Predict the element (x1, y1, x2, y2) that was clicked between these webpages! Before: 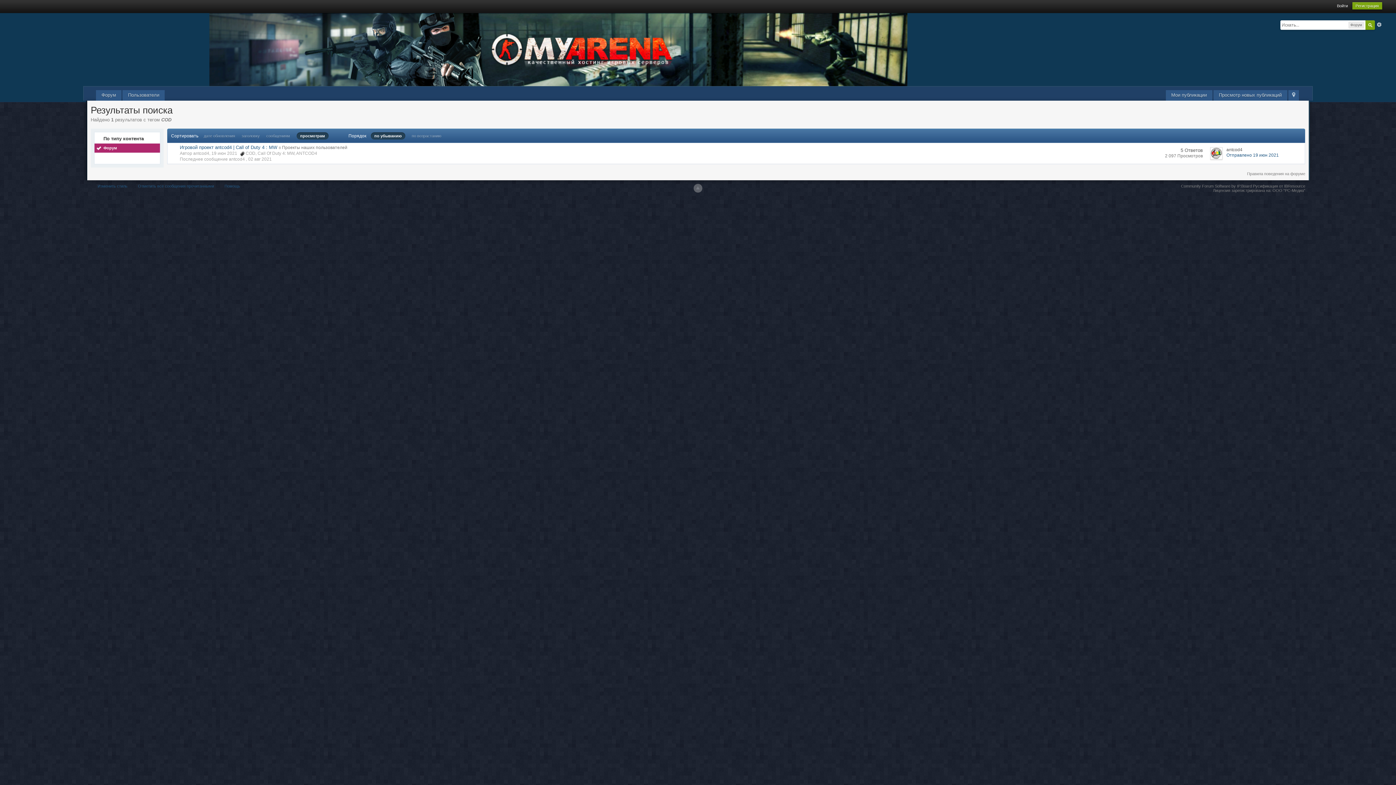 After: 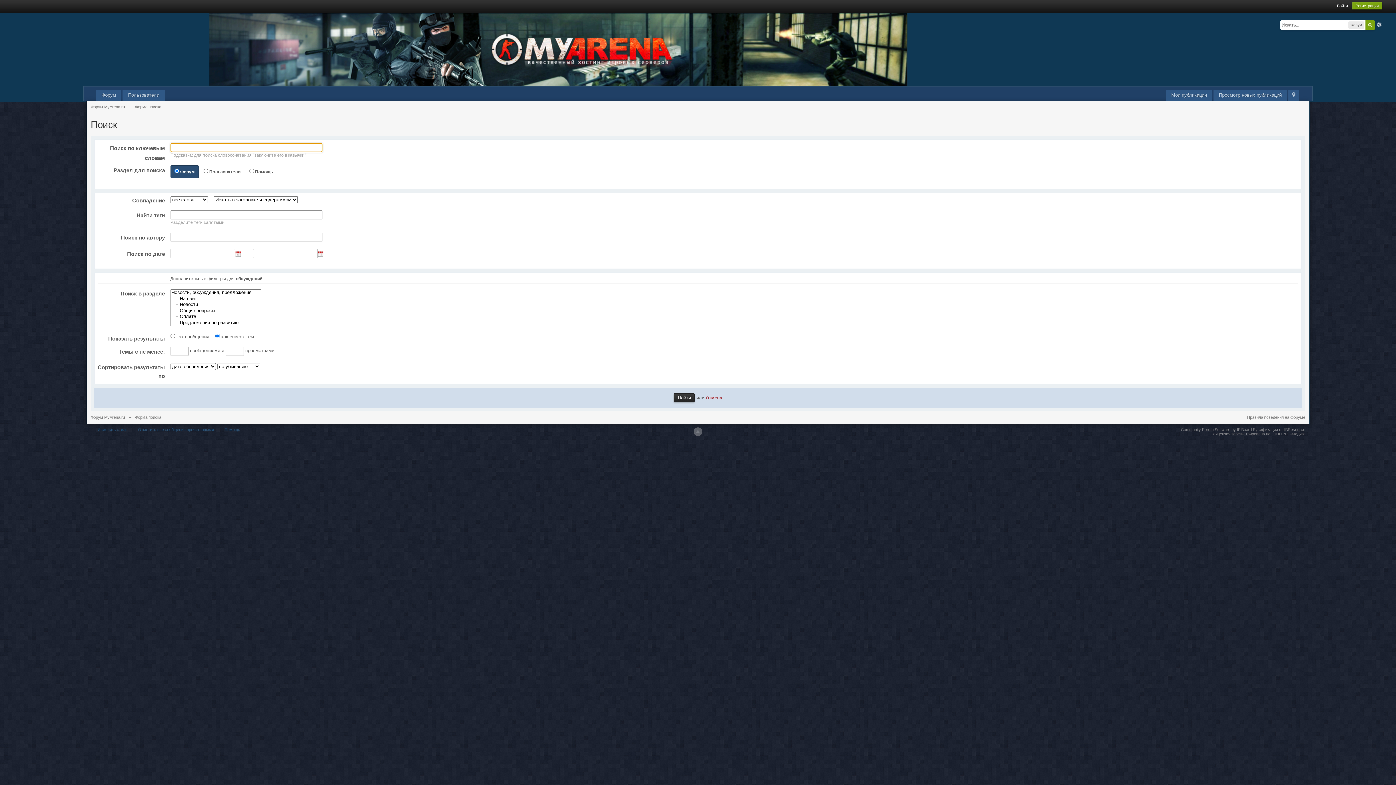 Action: bbox: (1376, 21, 1382, 27) label: Расширенный